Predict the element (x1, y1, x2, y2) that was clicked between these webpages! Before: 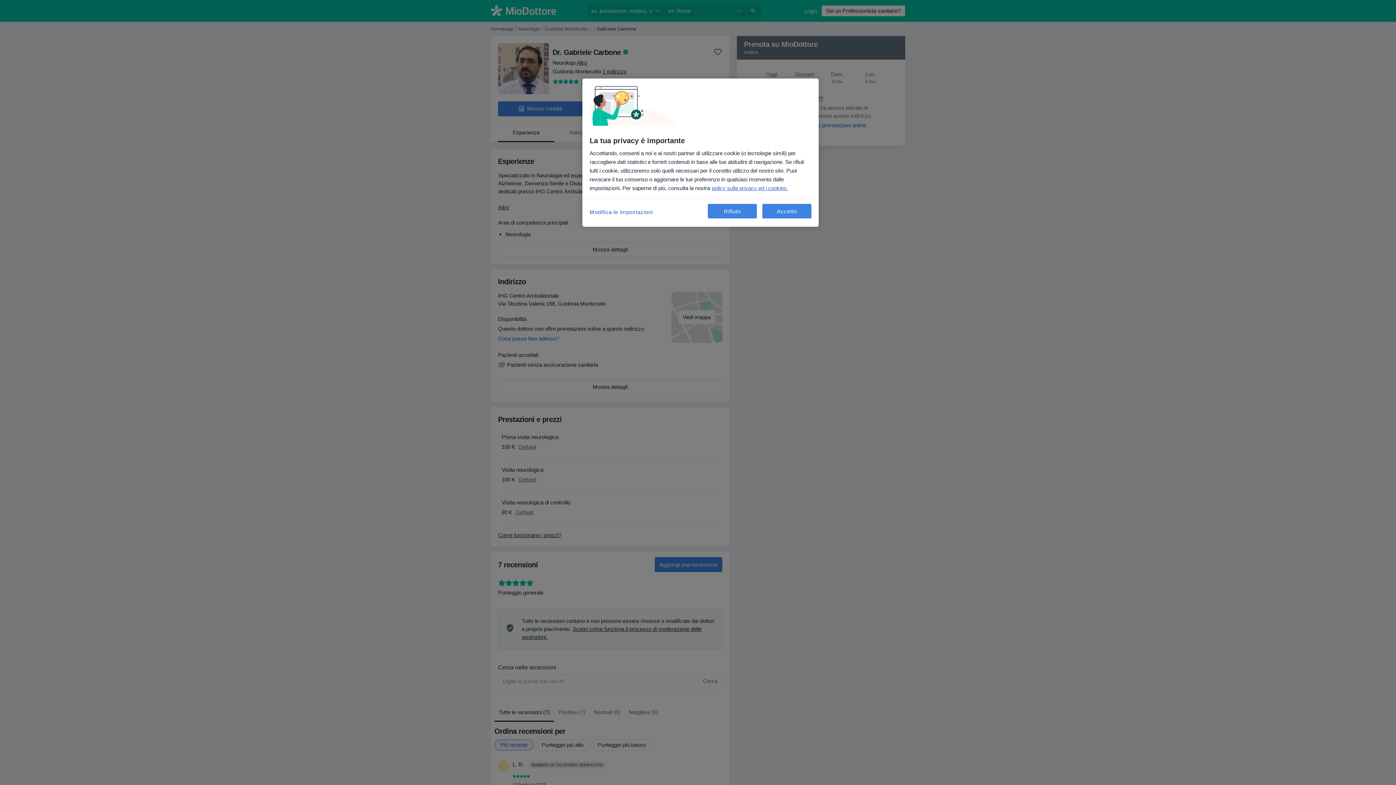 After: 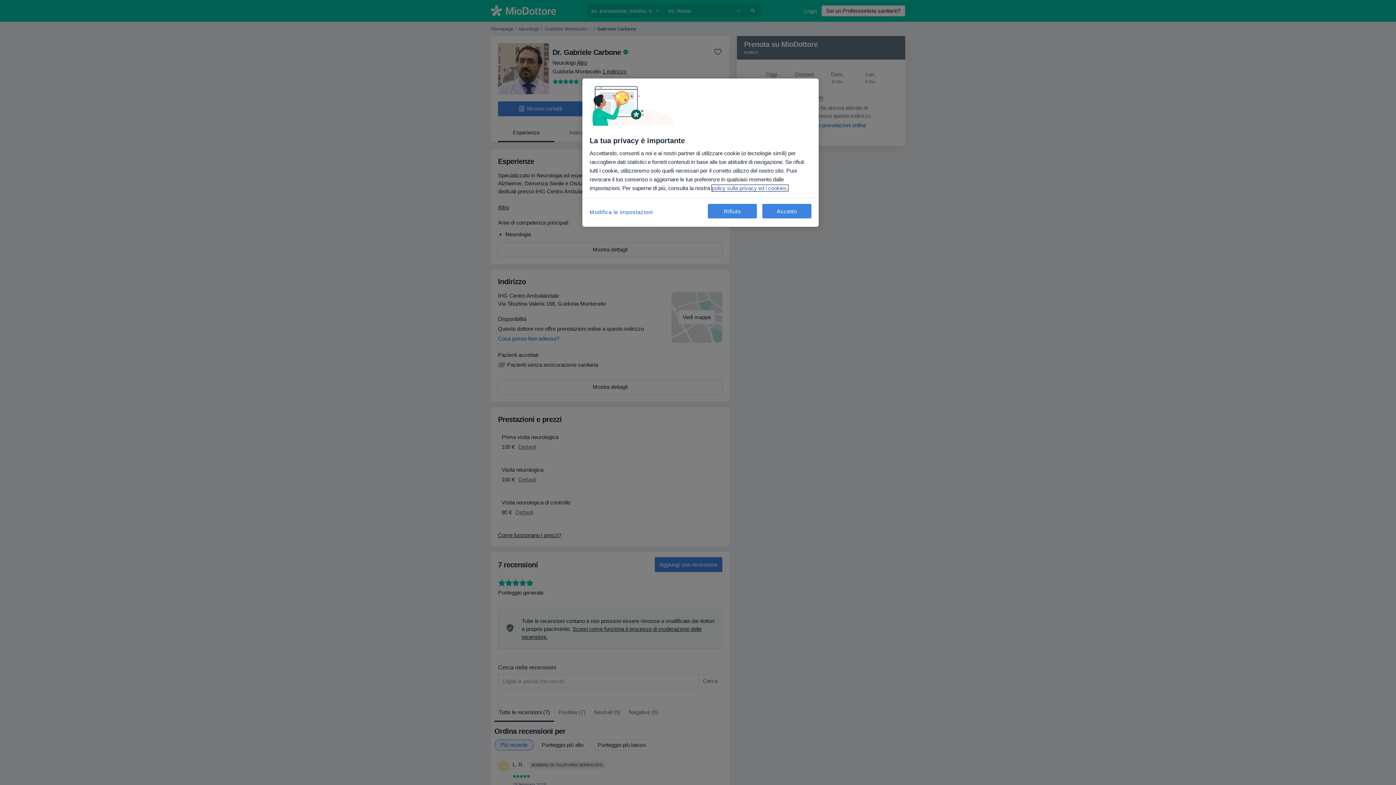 Action: label: Maggiori informazioni sulla tua privacy, apre in una nuova scheda bbox: (712, 185, 788, 191)